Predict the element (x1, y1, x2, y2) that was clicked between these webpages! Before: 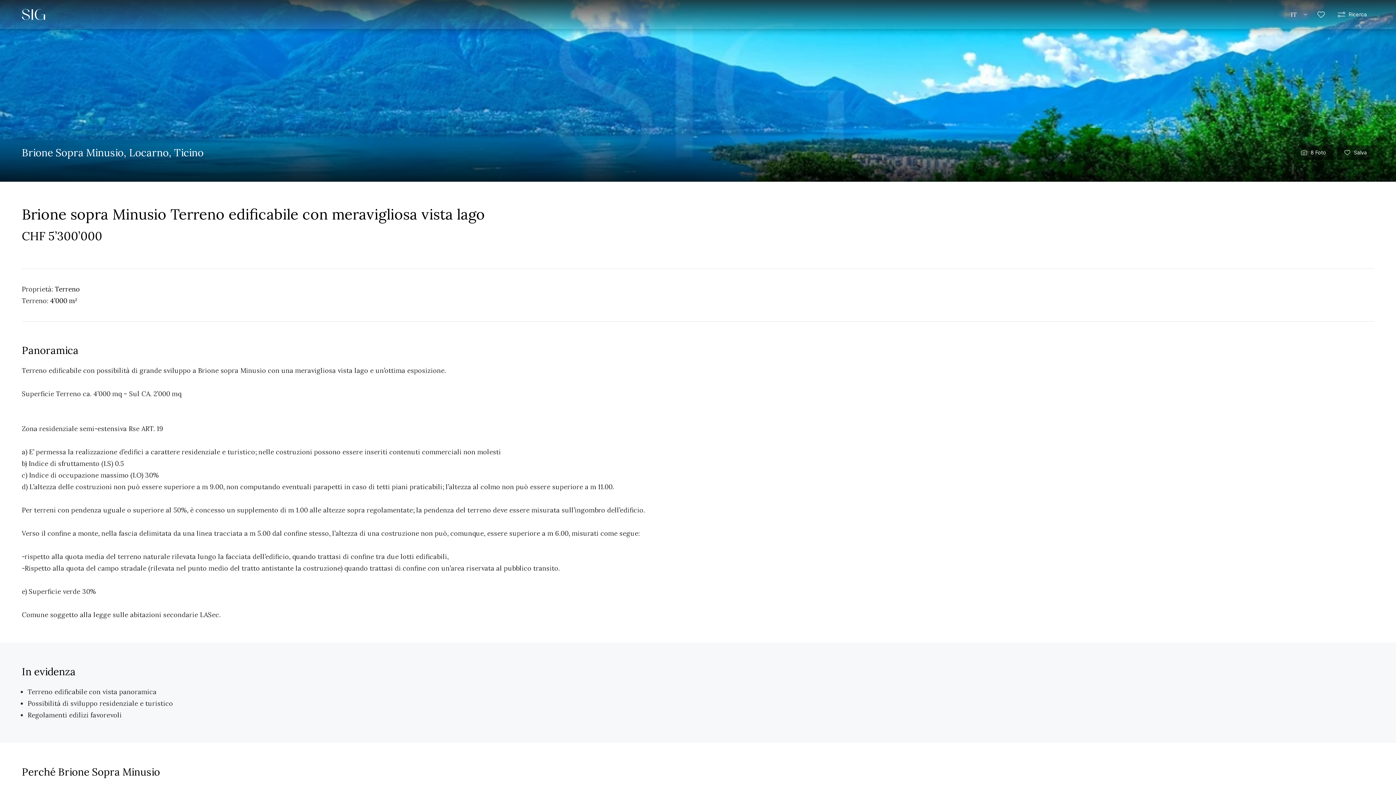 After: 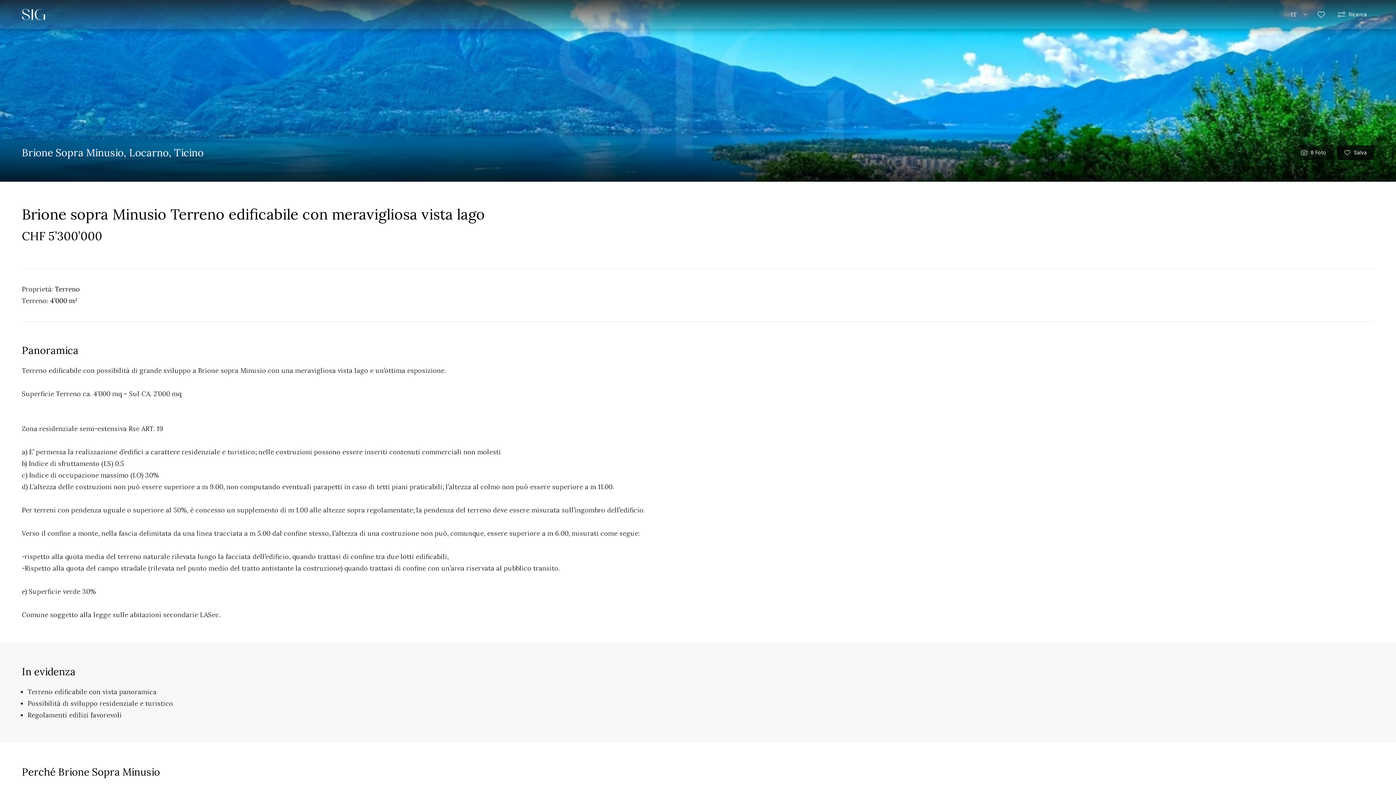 Action: bbox: (1337, 145, 1374, 160) label: Salva